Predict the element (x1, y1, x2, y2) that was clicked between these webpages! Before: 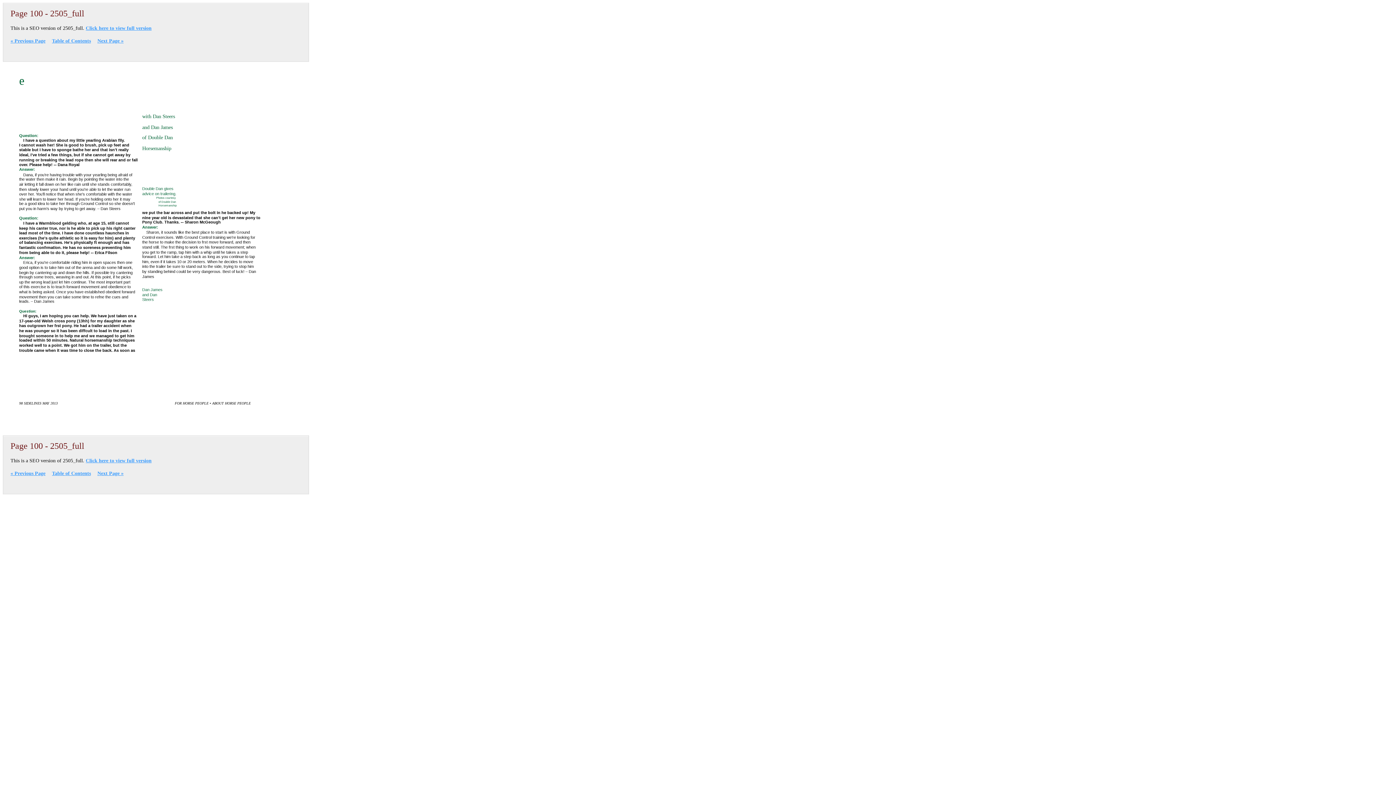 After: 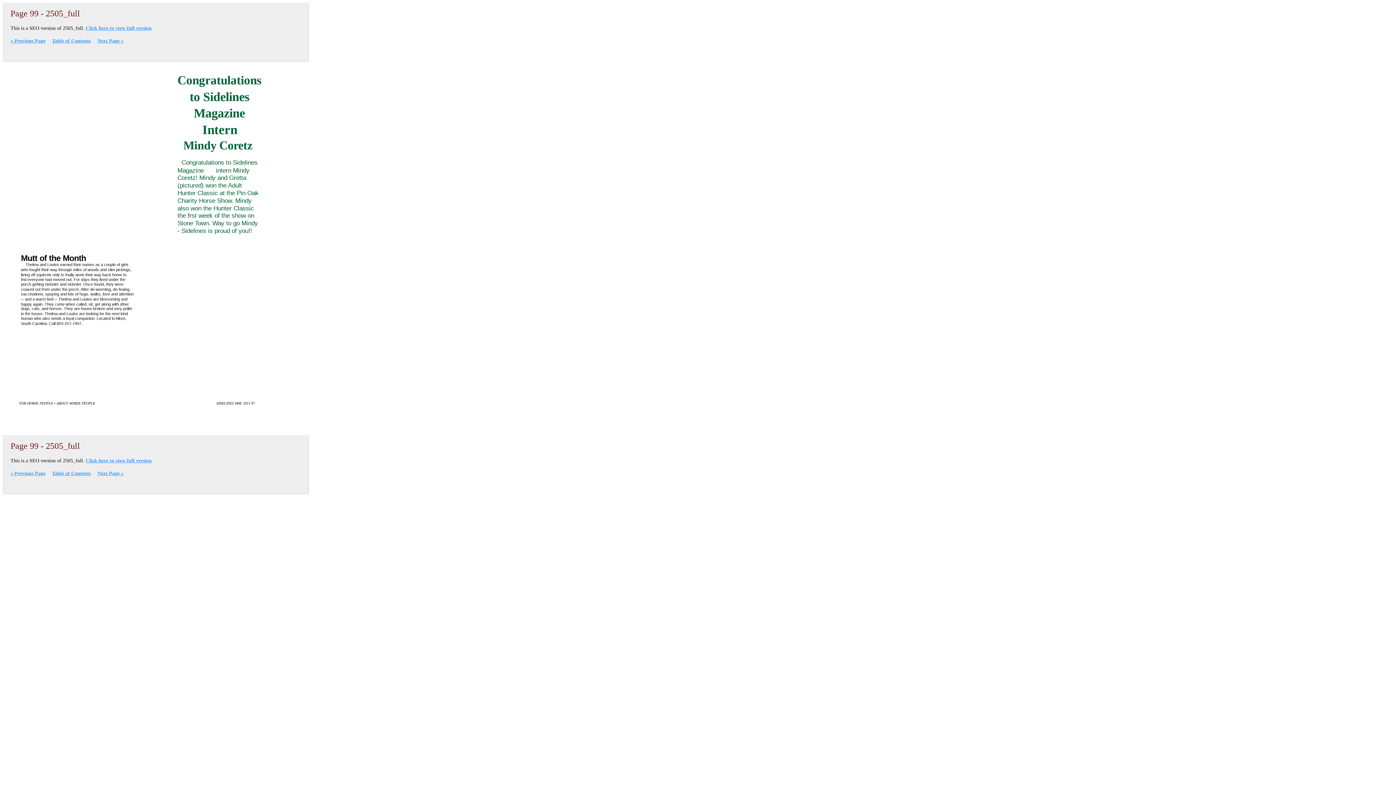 Action: bbox: (10, 470, 45, 476) label: « Previous Page